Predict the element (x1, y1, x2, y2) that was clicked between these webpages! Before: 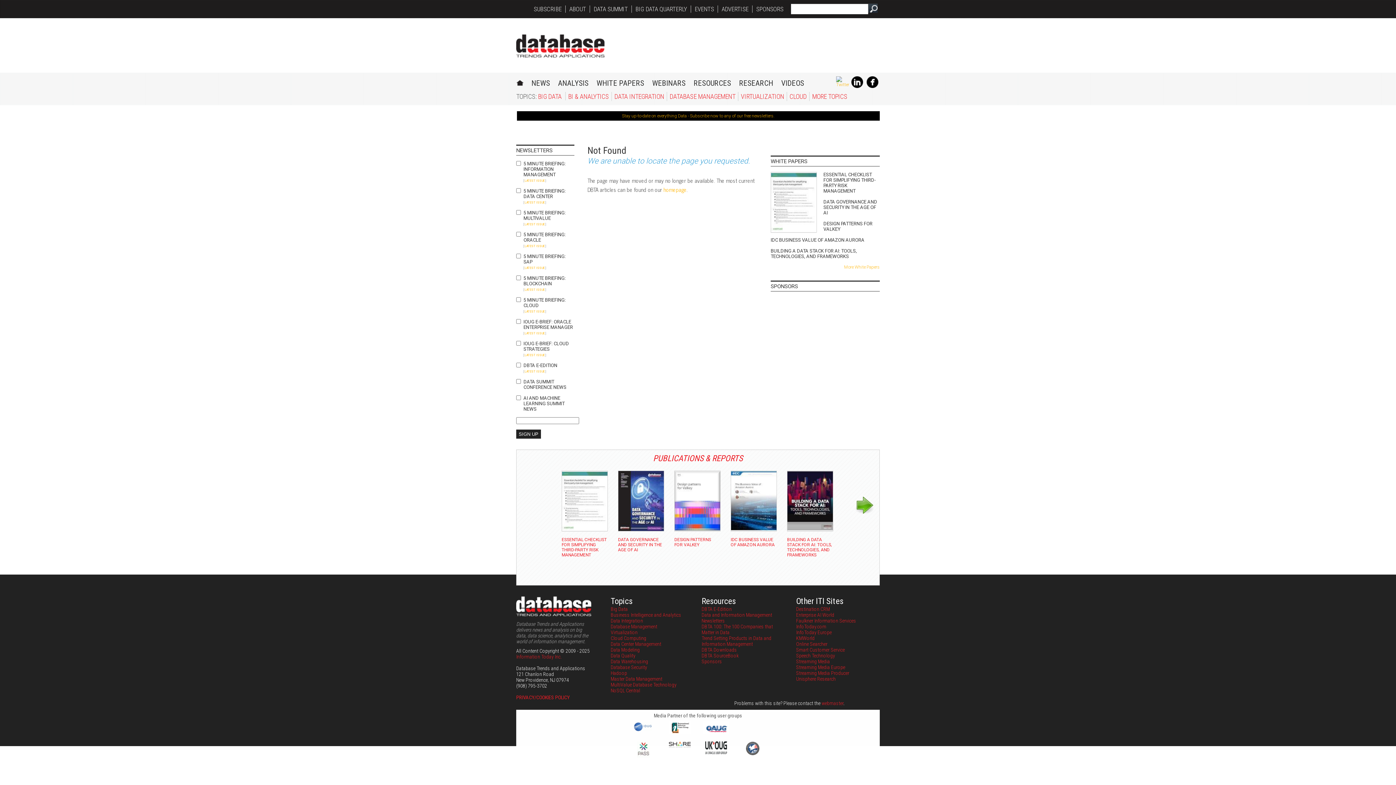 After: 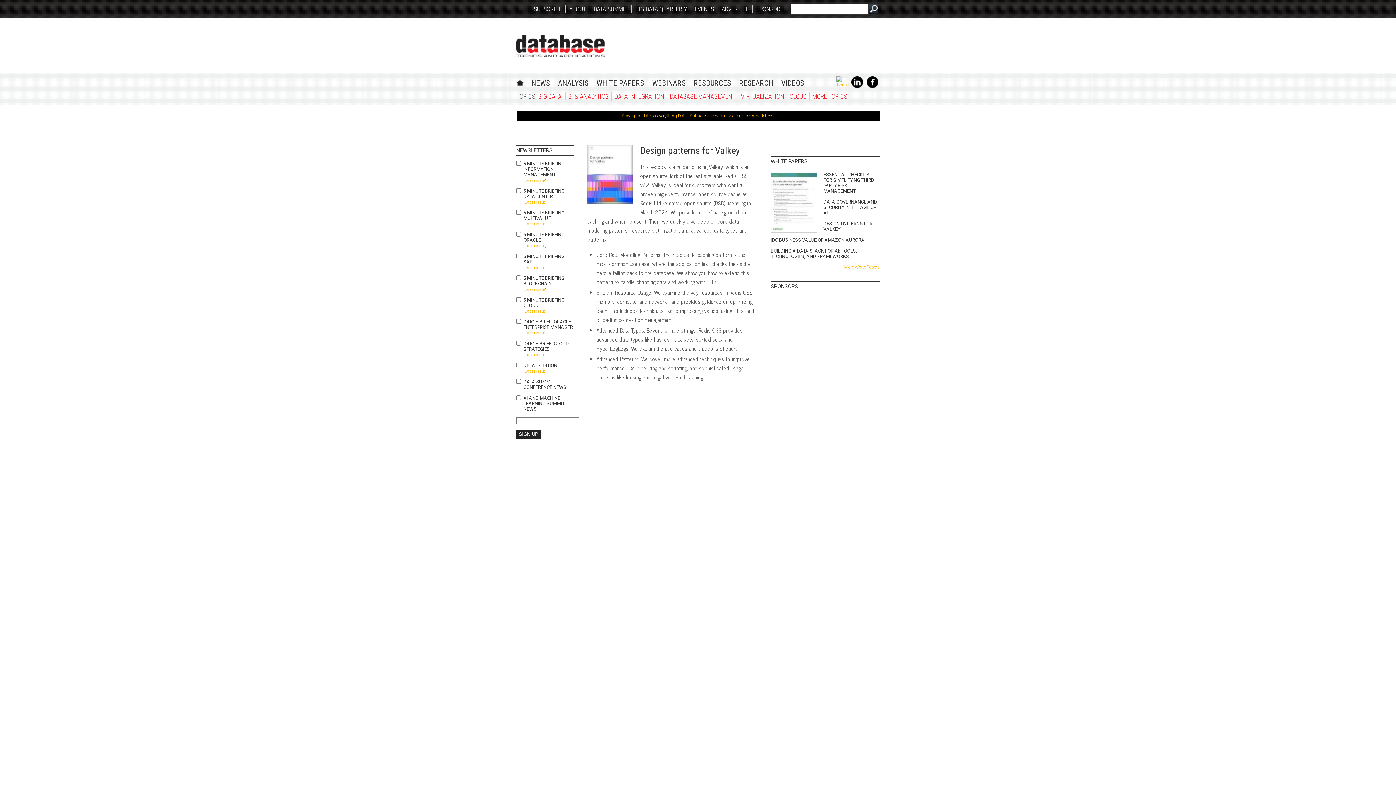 Action: bbox: (674, 537, 720, 547) label: DESIGN PATTERNS FOR VALKEY